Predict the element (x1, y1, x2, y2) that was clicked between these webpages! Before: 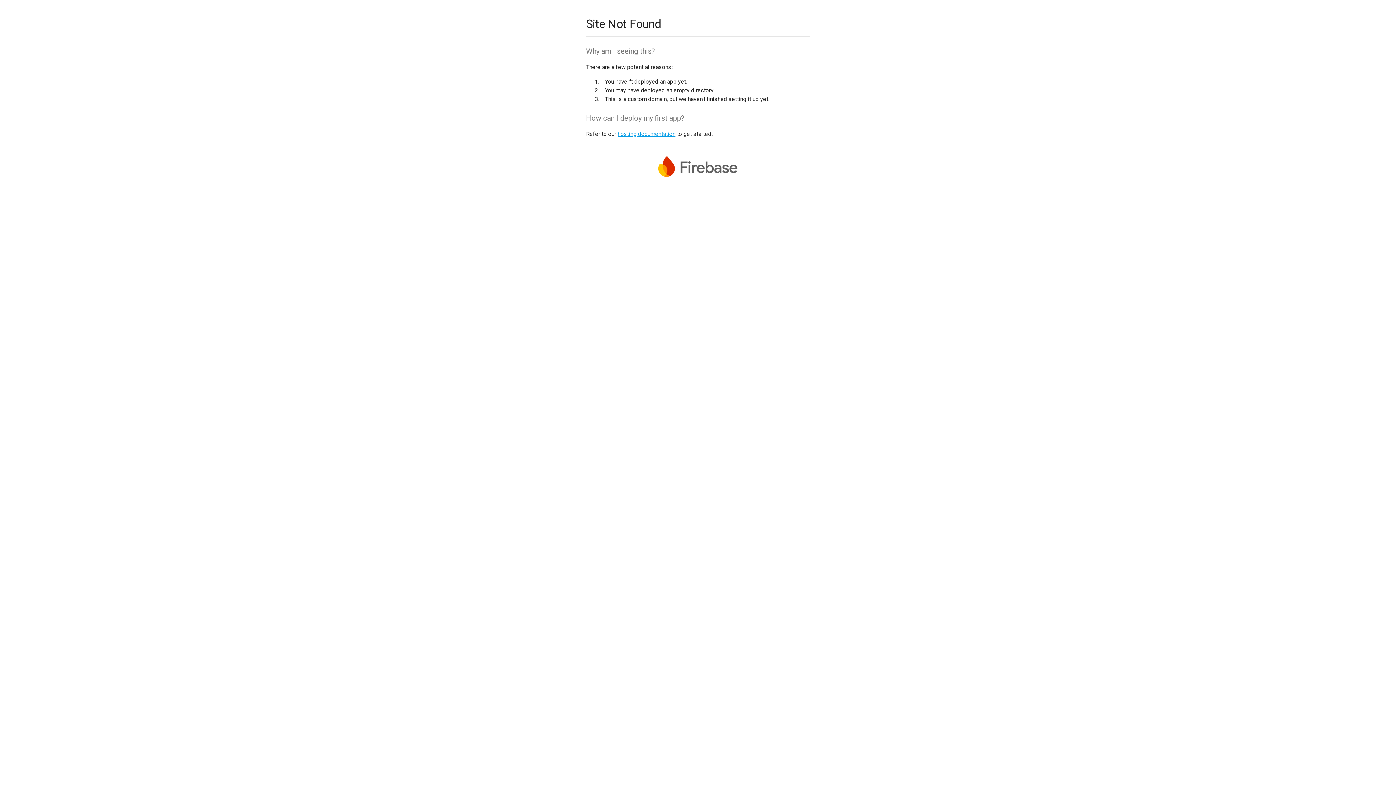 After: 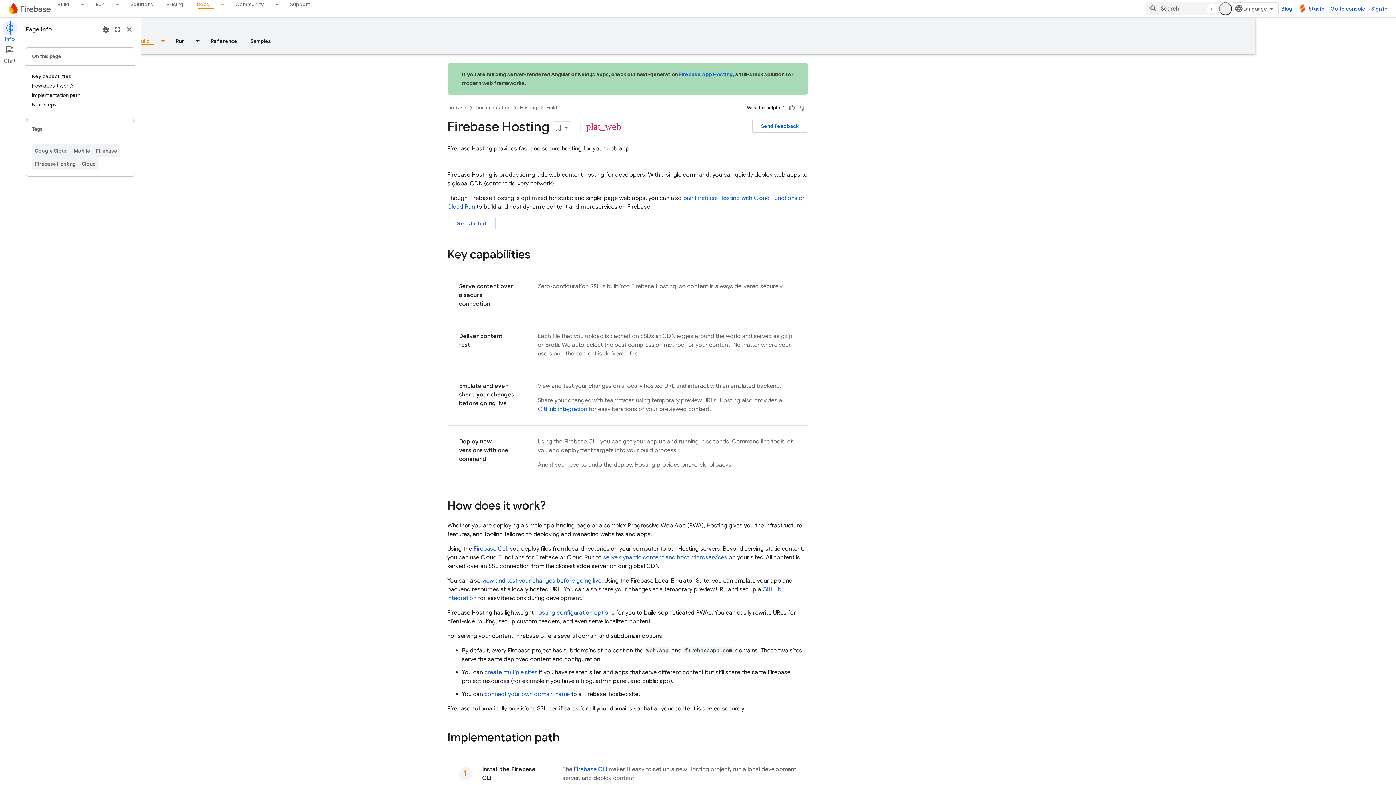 Action: label: hosting documentation bbox: (617, 130, 675, 137)